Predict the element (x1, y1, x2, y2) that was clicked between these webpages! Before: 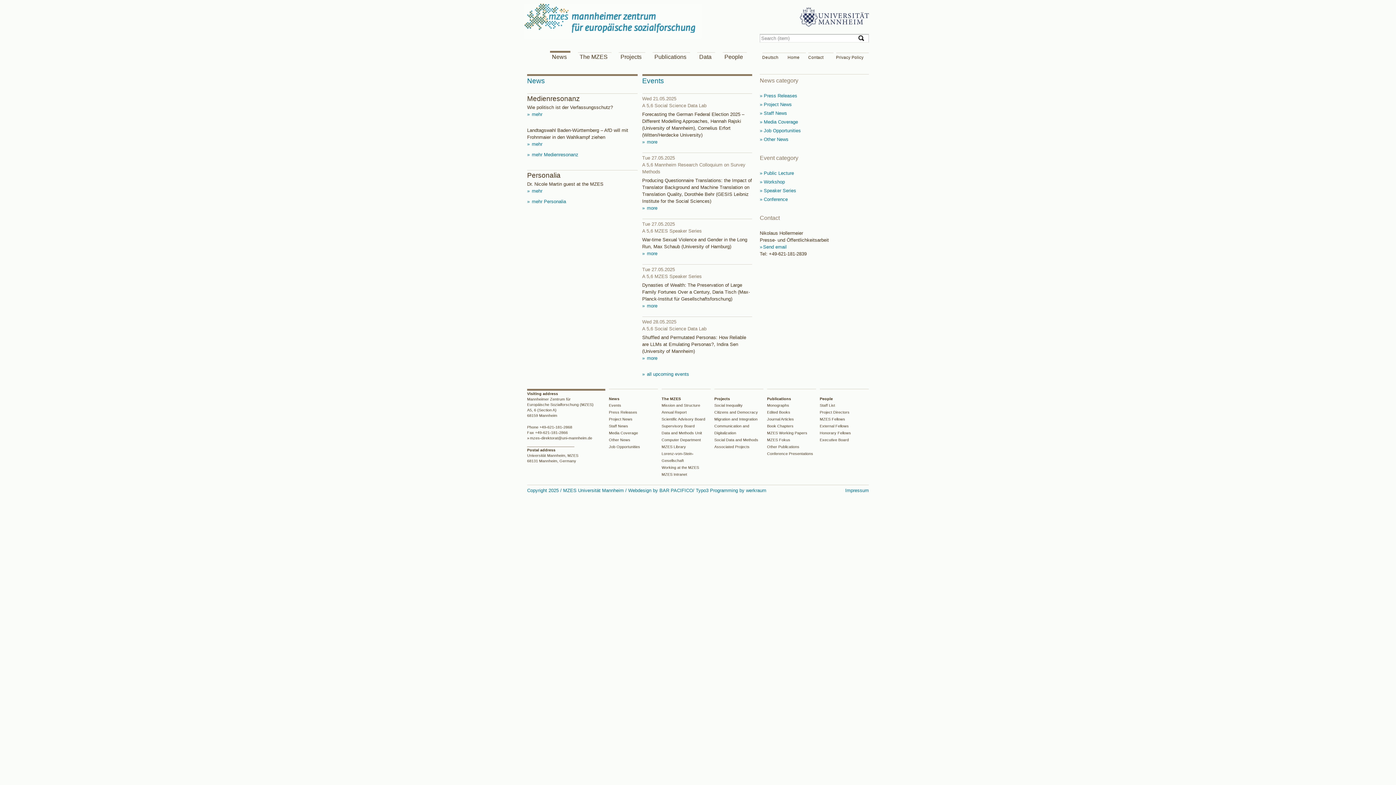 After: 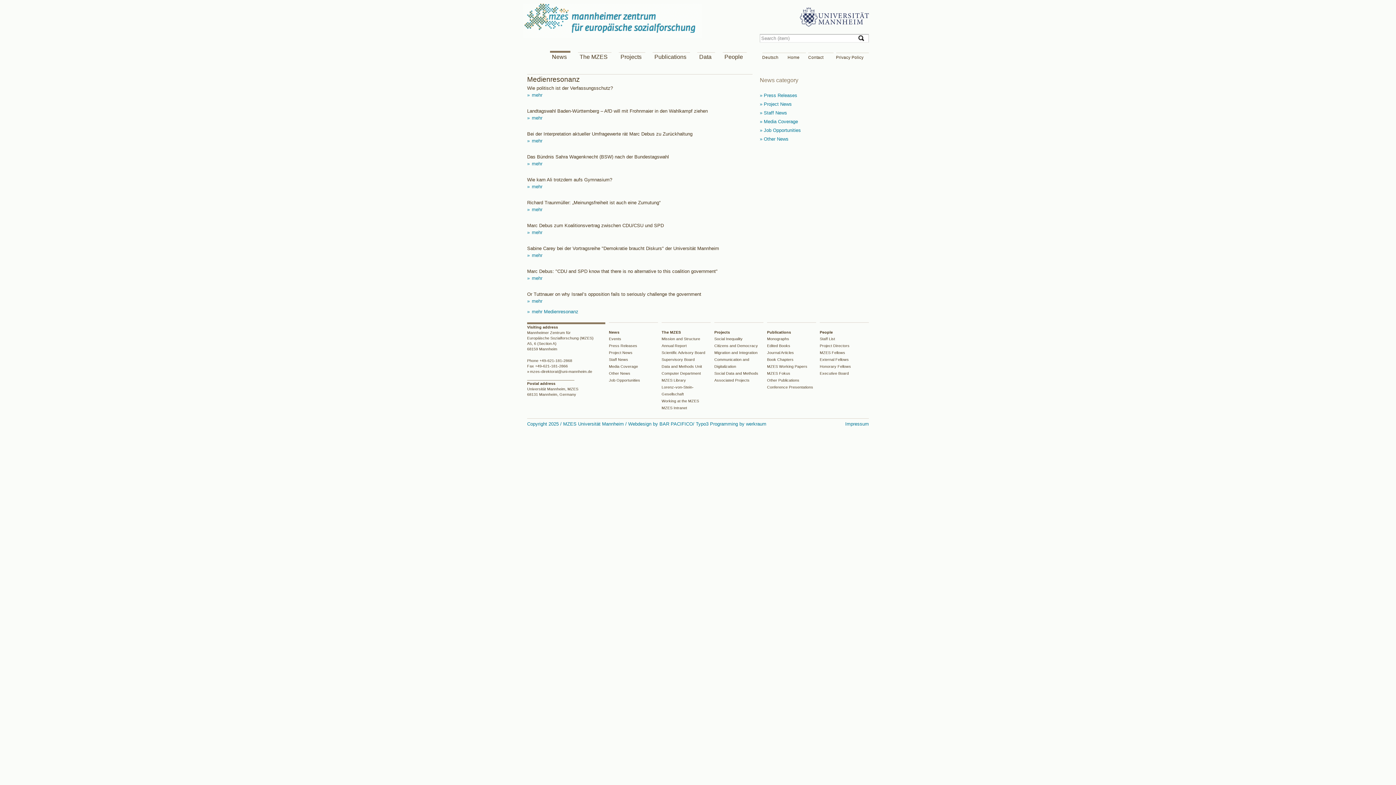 Action: bbox: (609, 430, 638, 435) label: Media Coverage